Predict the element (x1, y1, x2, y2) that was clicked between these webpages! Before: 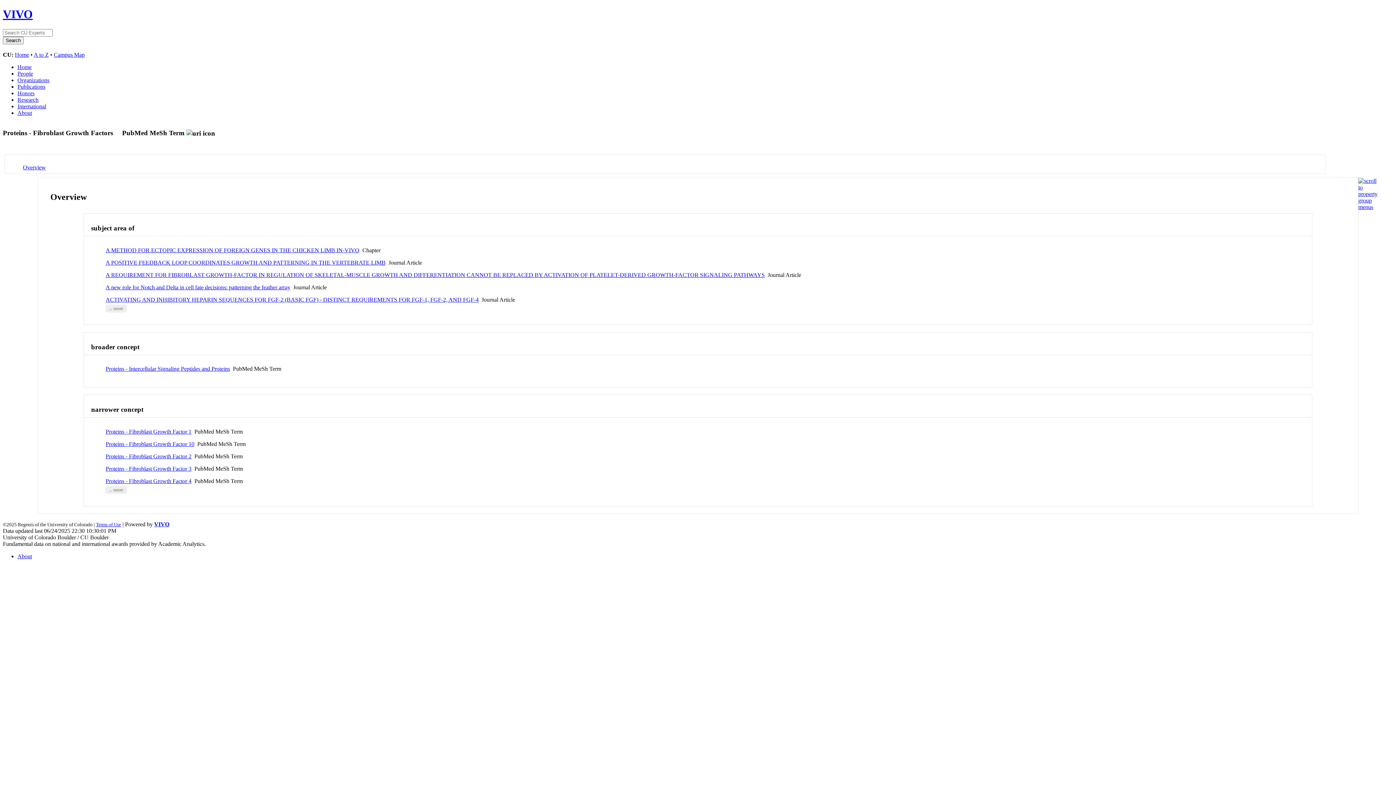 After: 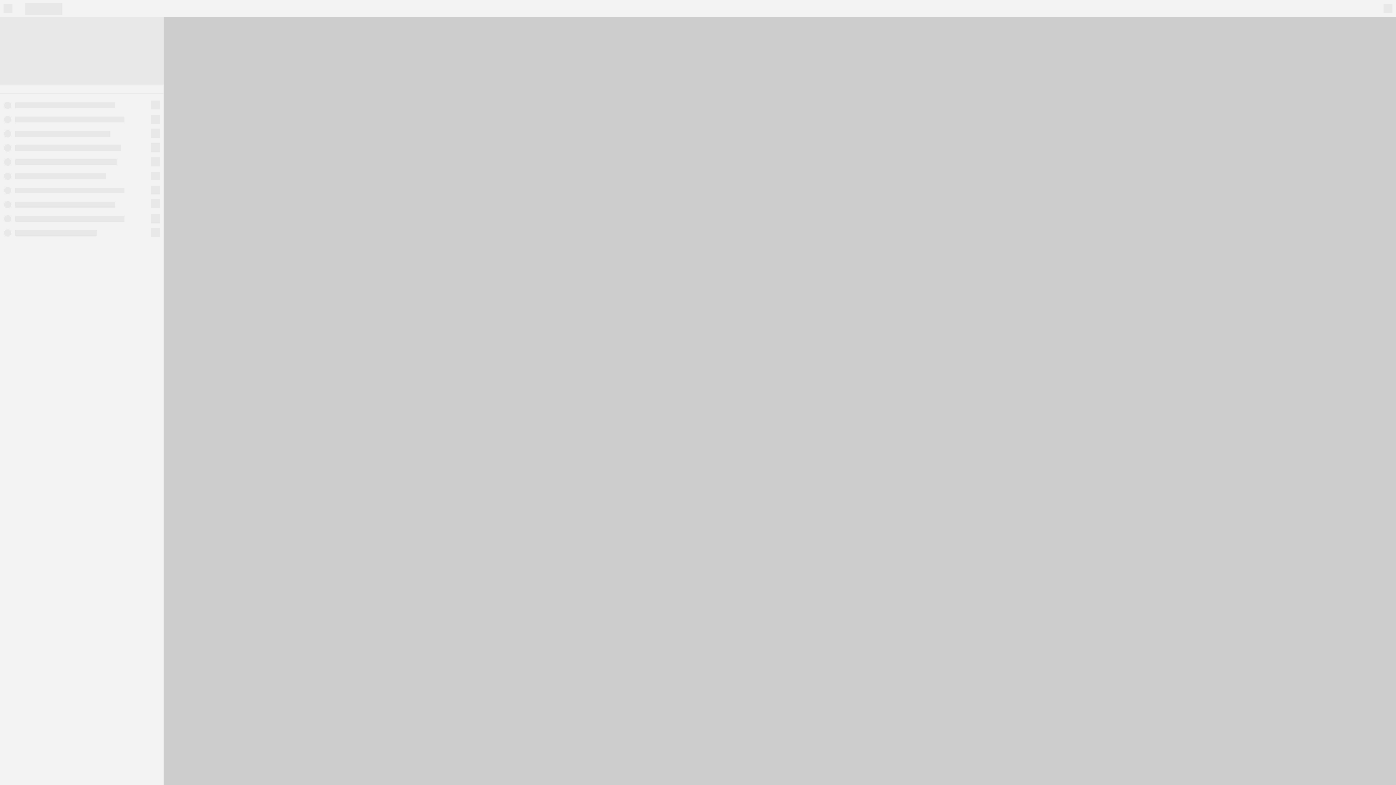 Action: bbox: (53, 51, 84, 57) label: Campus Map